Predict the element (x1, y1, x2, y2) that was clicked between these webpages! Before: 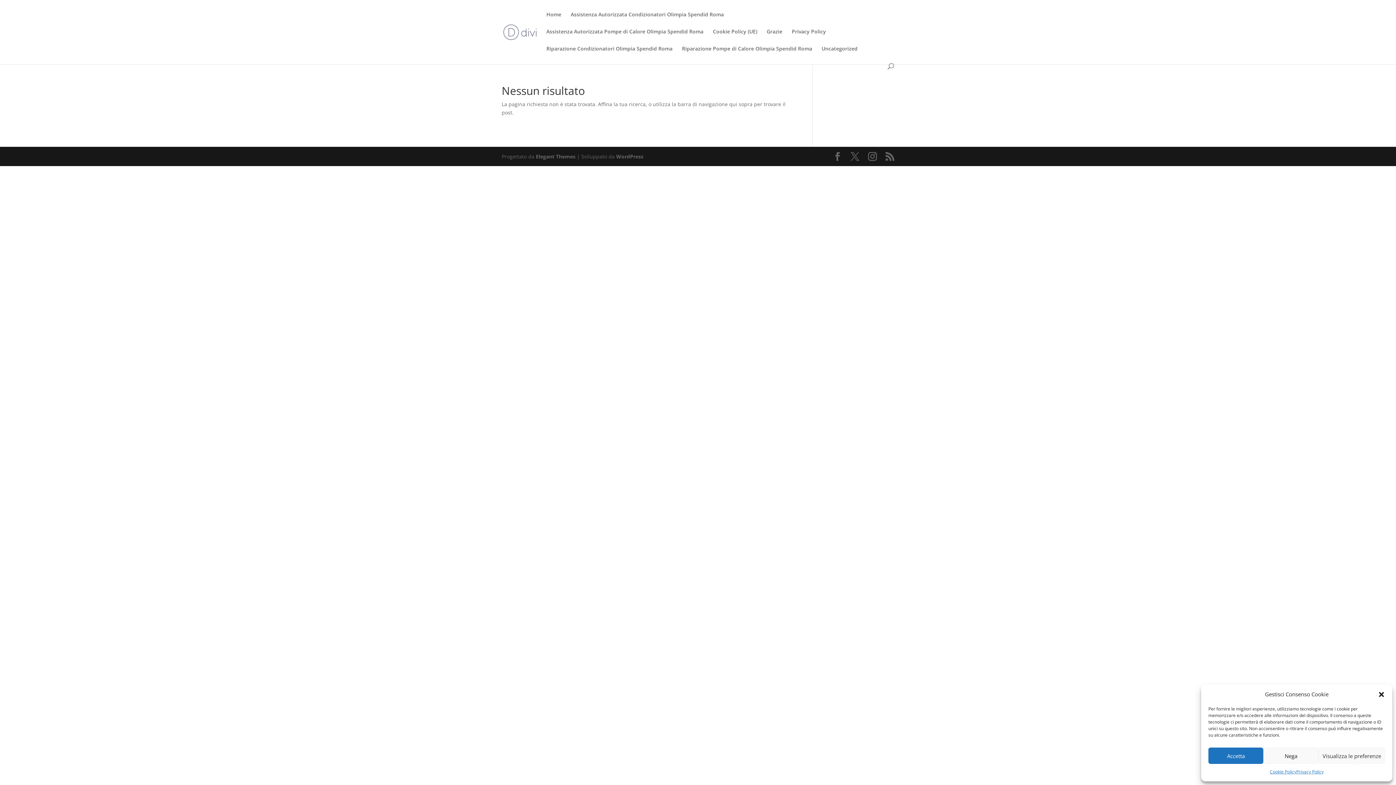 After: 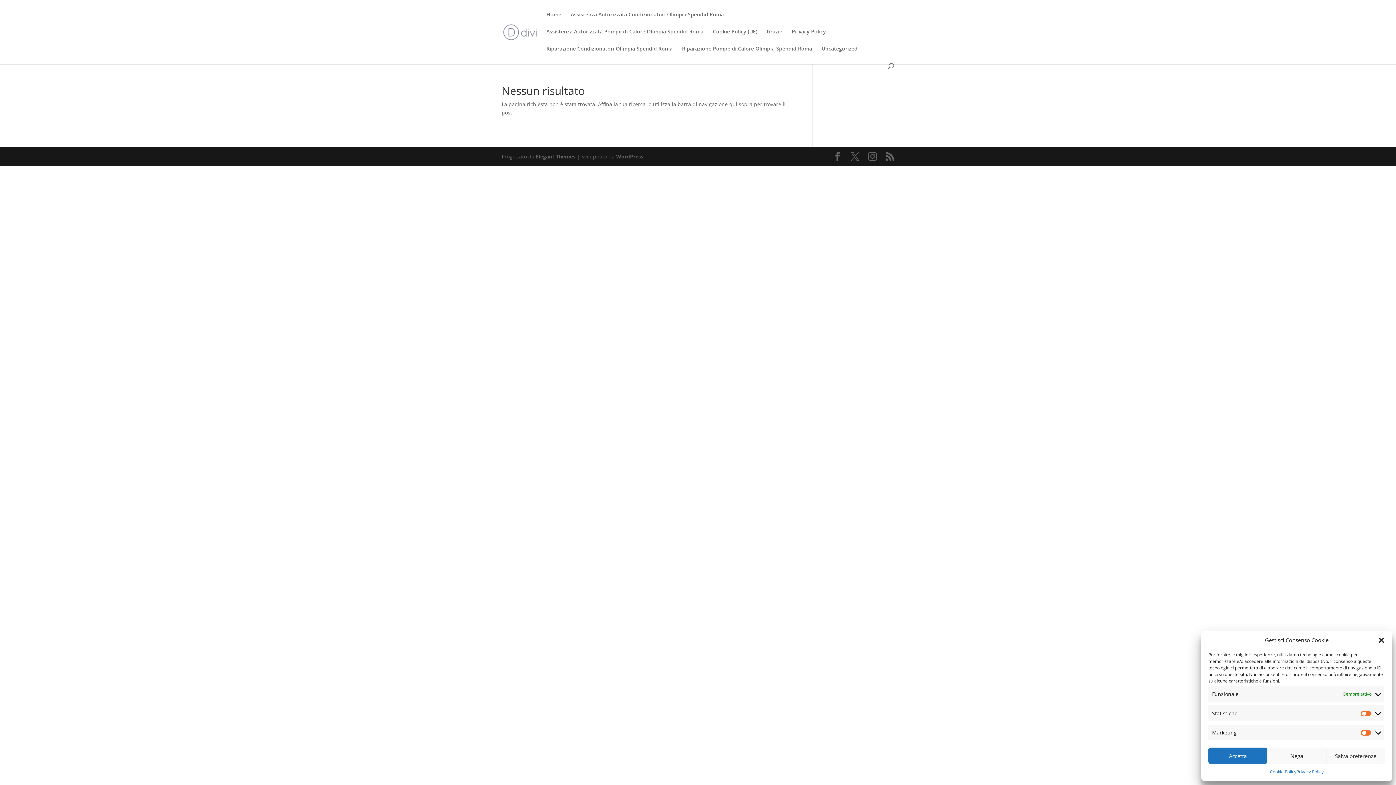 Action: label: Visualizza le preferenze bbox: (1318, 748, 1385, 764)